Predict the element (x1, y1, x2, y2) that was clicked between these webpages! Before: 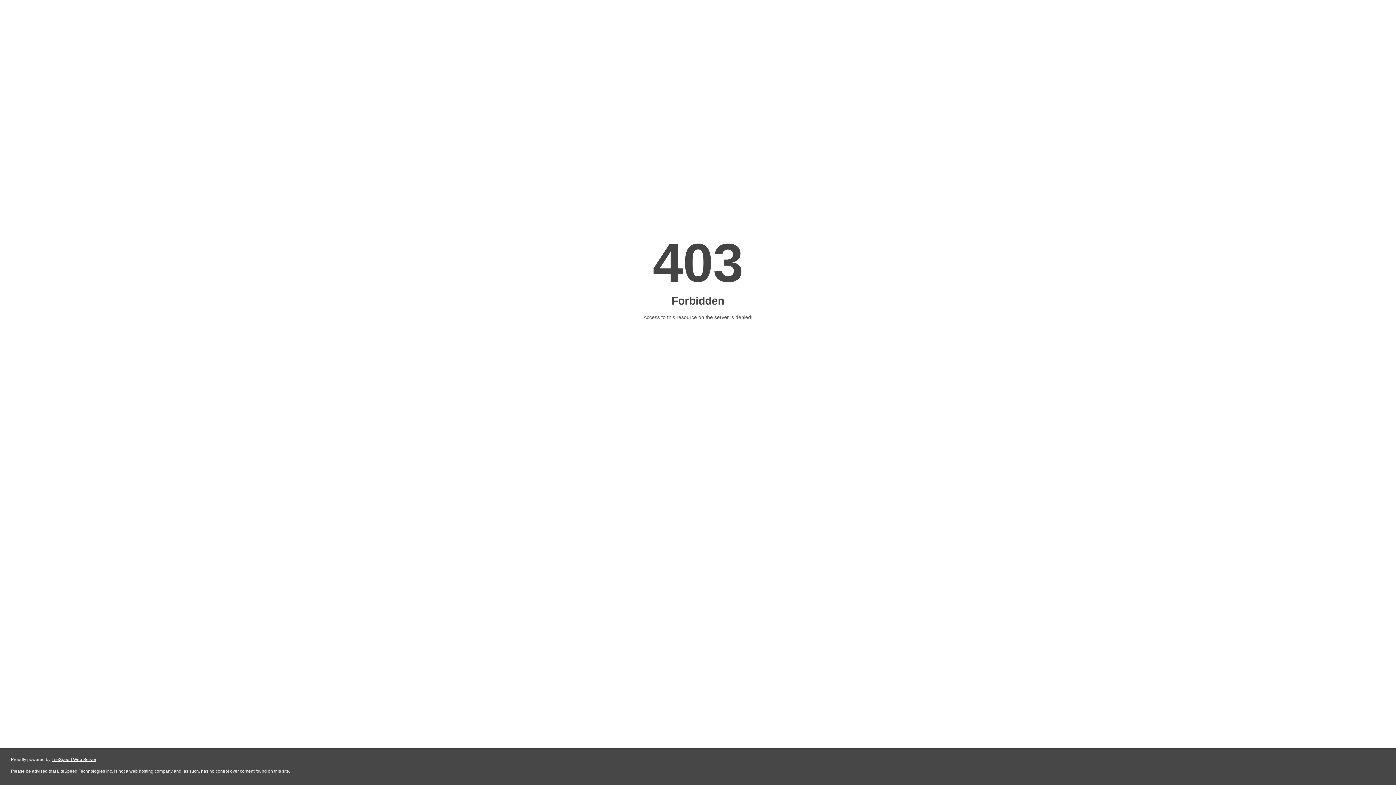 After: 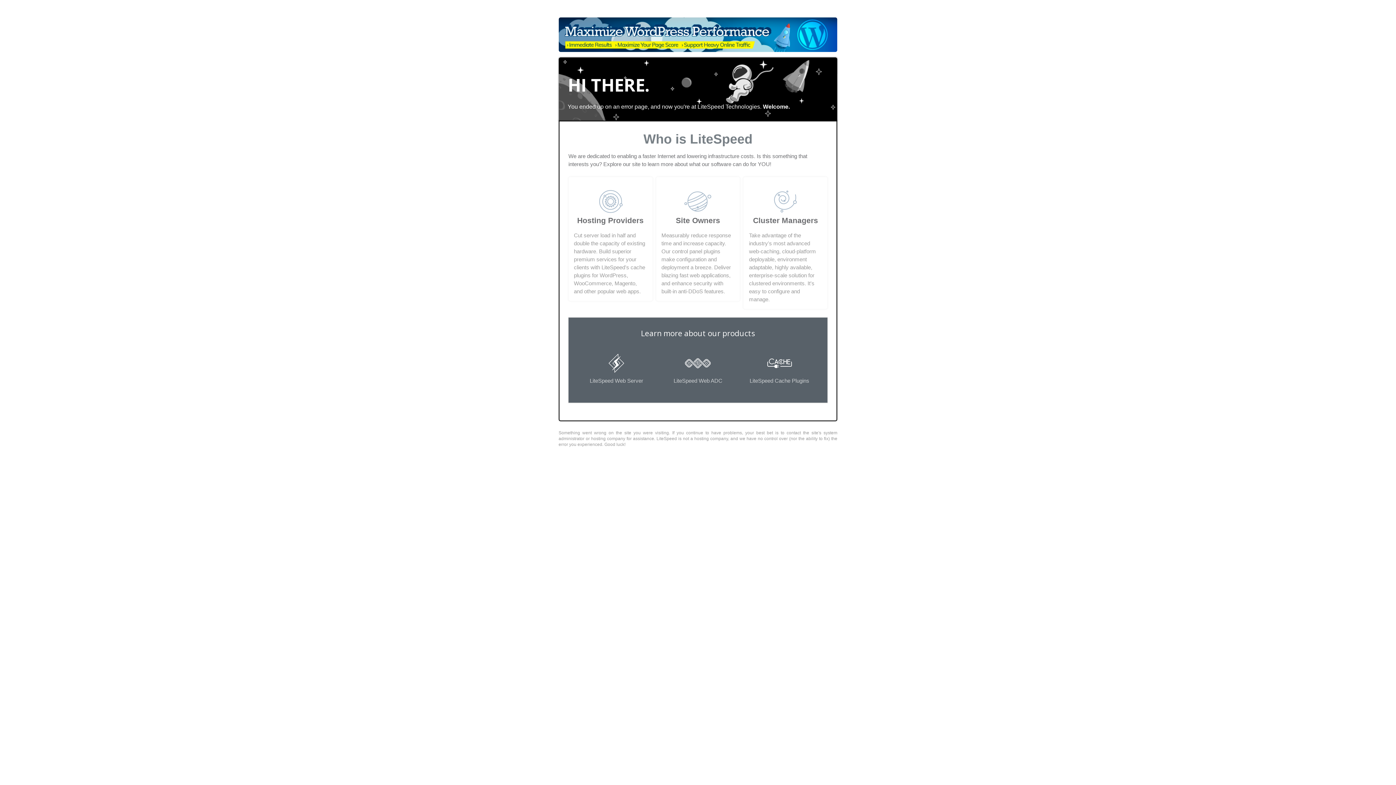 Action: label: LiteSpeed Web Server bbox: (51, 757, 96, 762)